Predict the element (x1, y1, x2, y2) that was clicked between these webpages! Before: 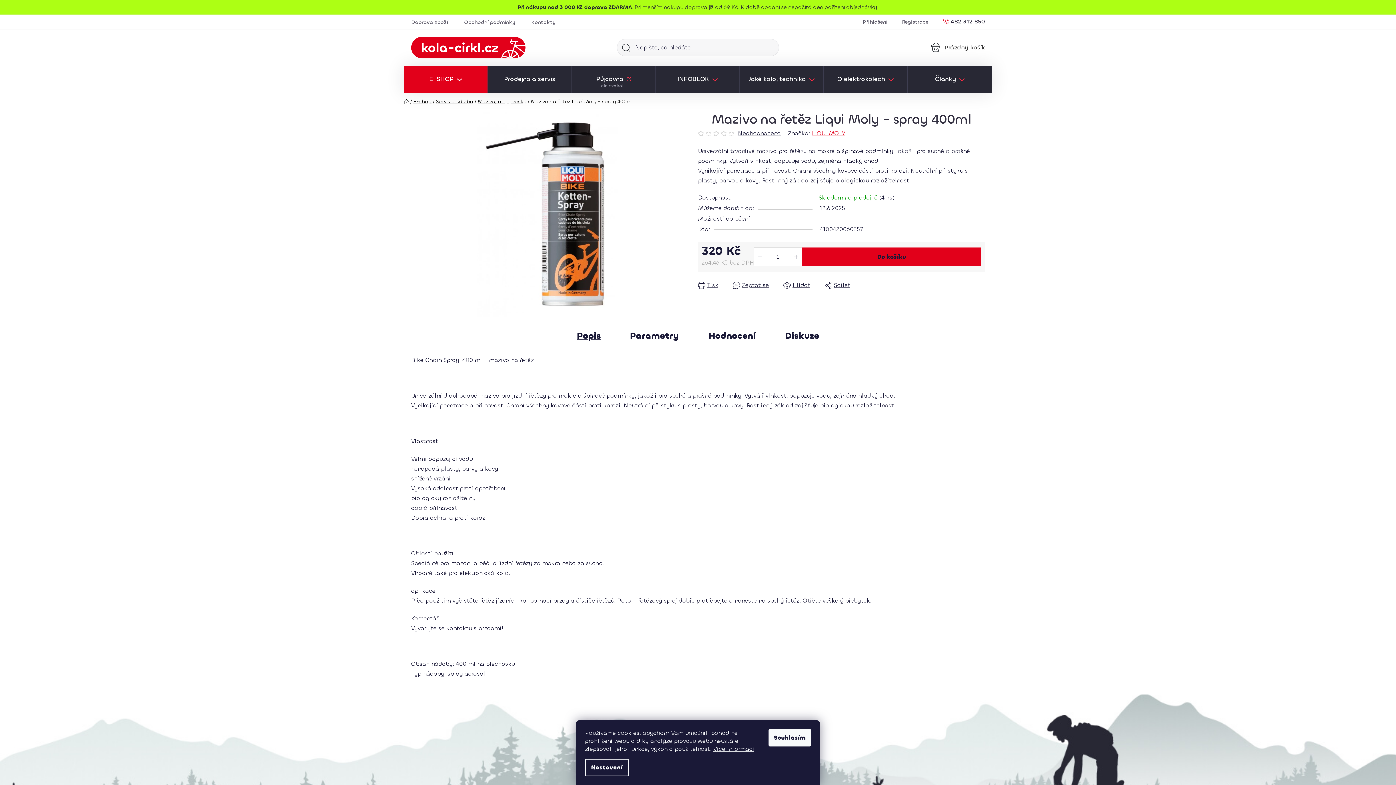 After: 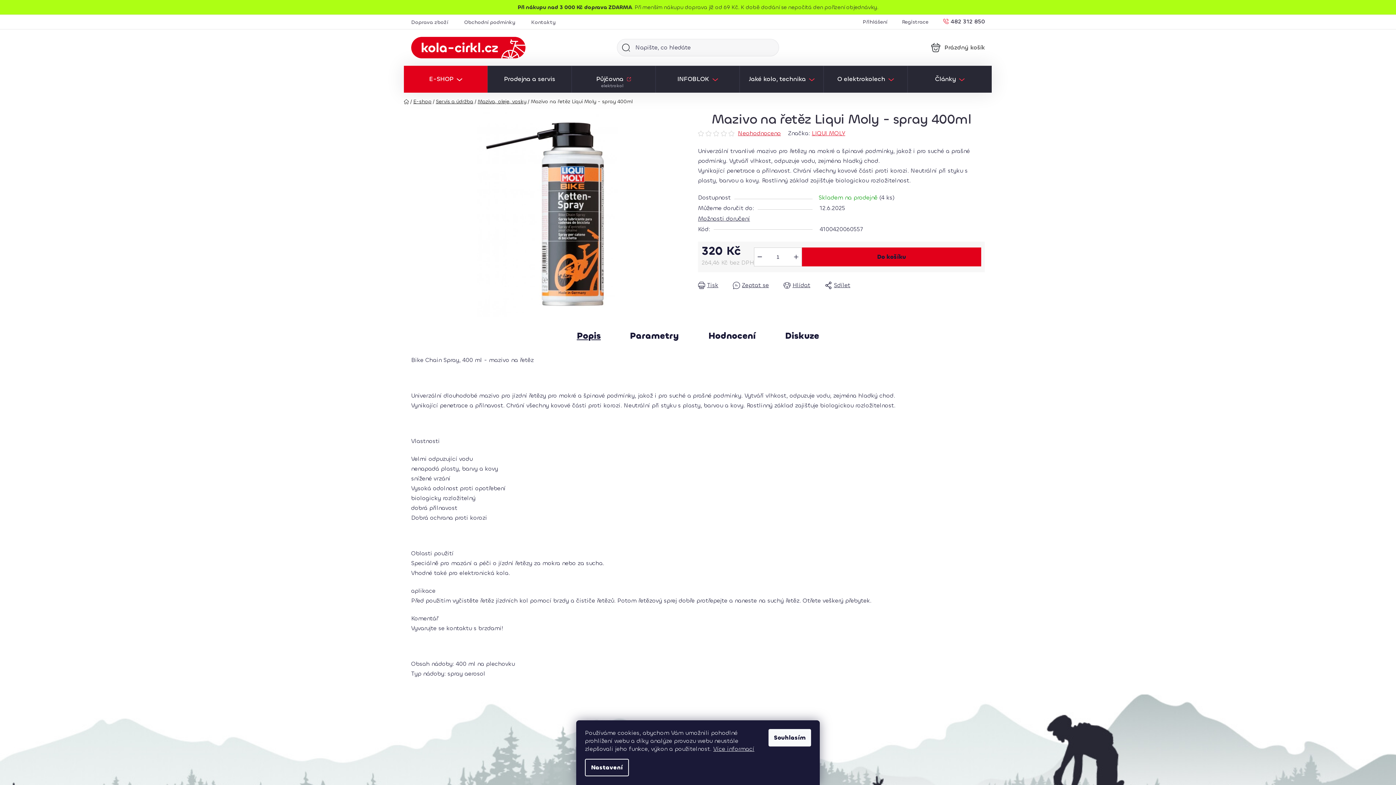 Action: label: Neohodnoceno bbox: (738, 130, 781, 136)